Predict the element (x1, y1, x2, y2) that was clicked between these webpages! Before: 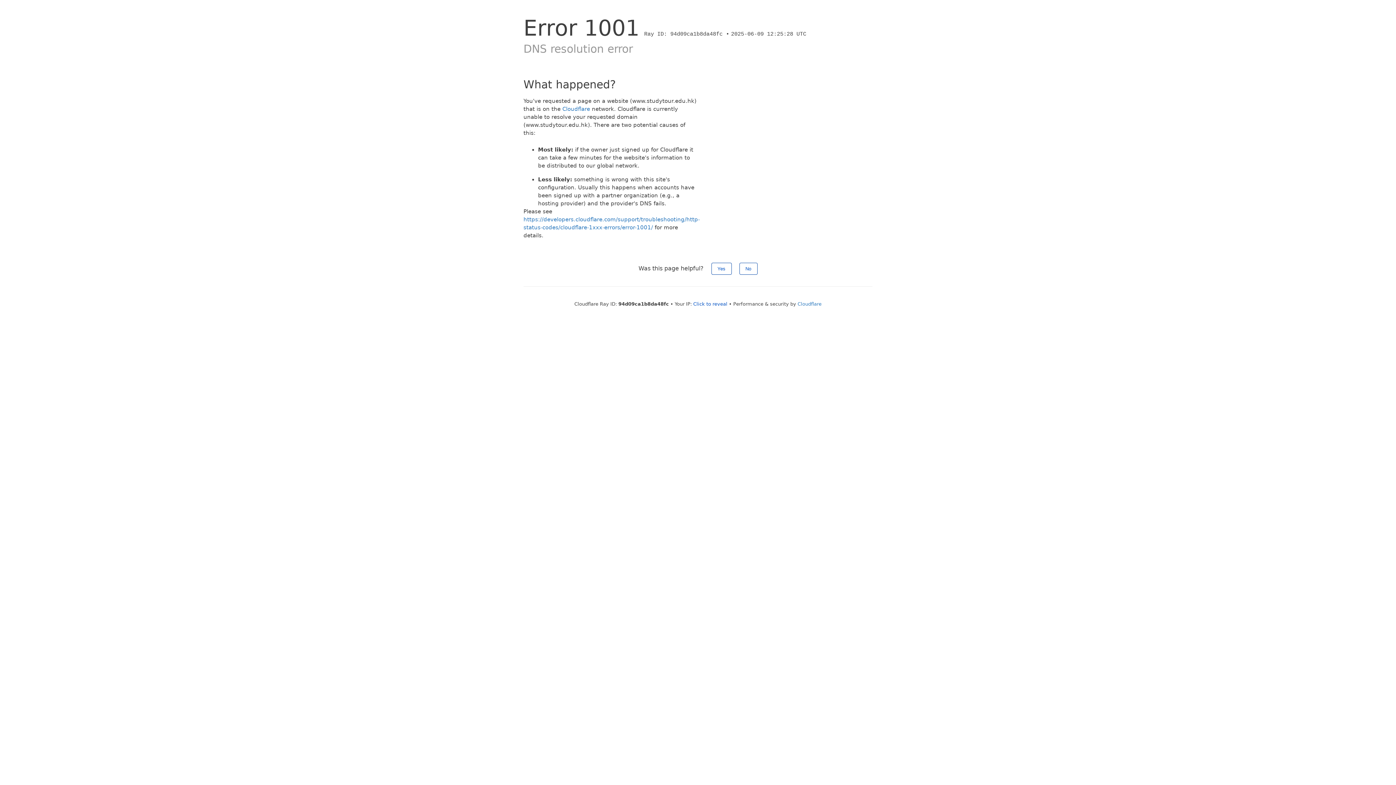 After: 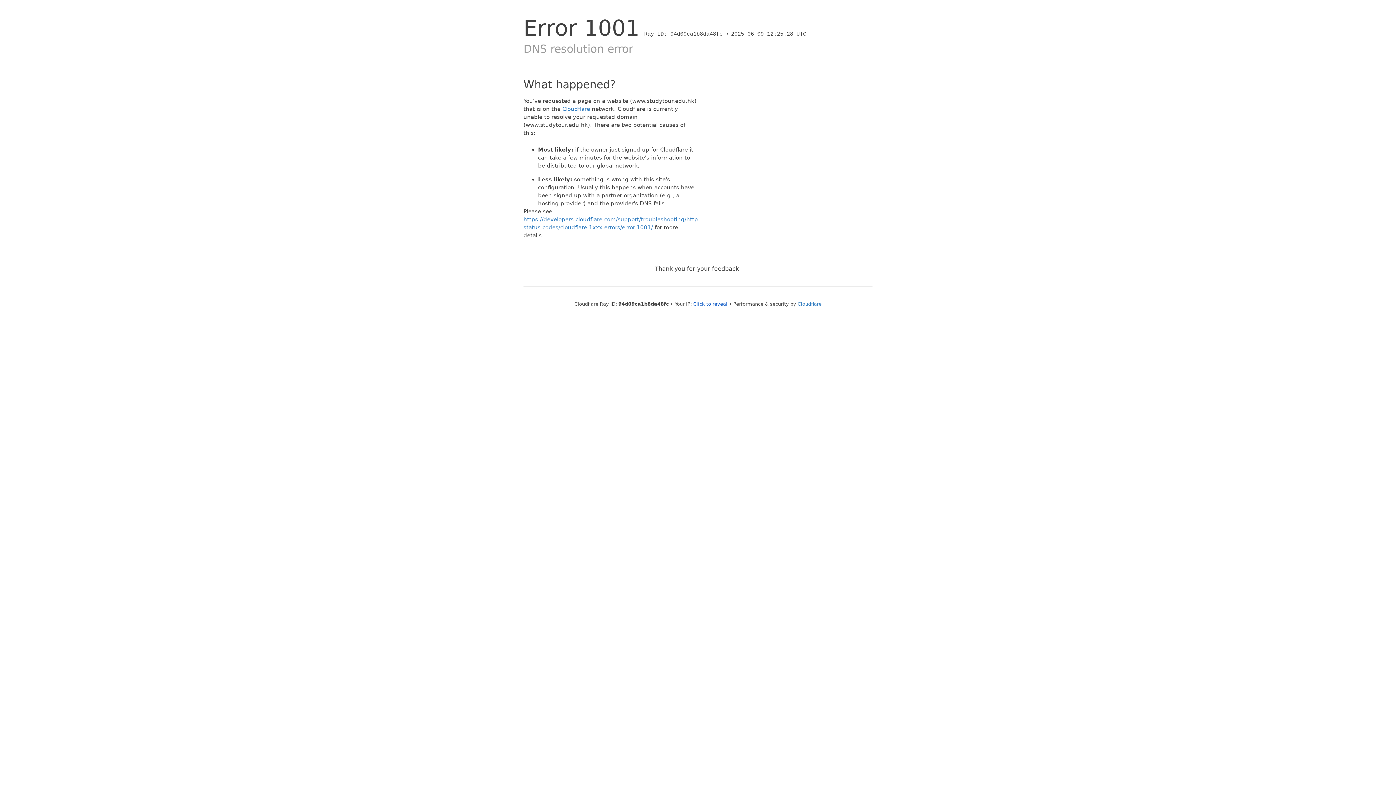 Action: label: Yes bbox: (711, 262, 731, 274)